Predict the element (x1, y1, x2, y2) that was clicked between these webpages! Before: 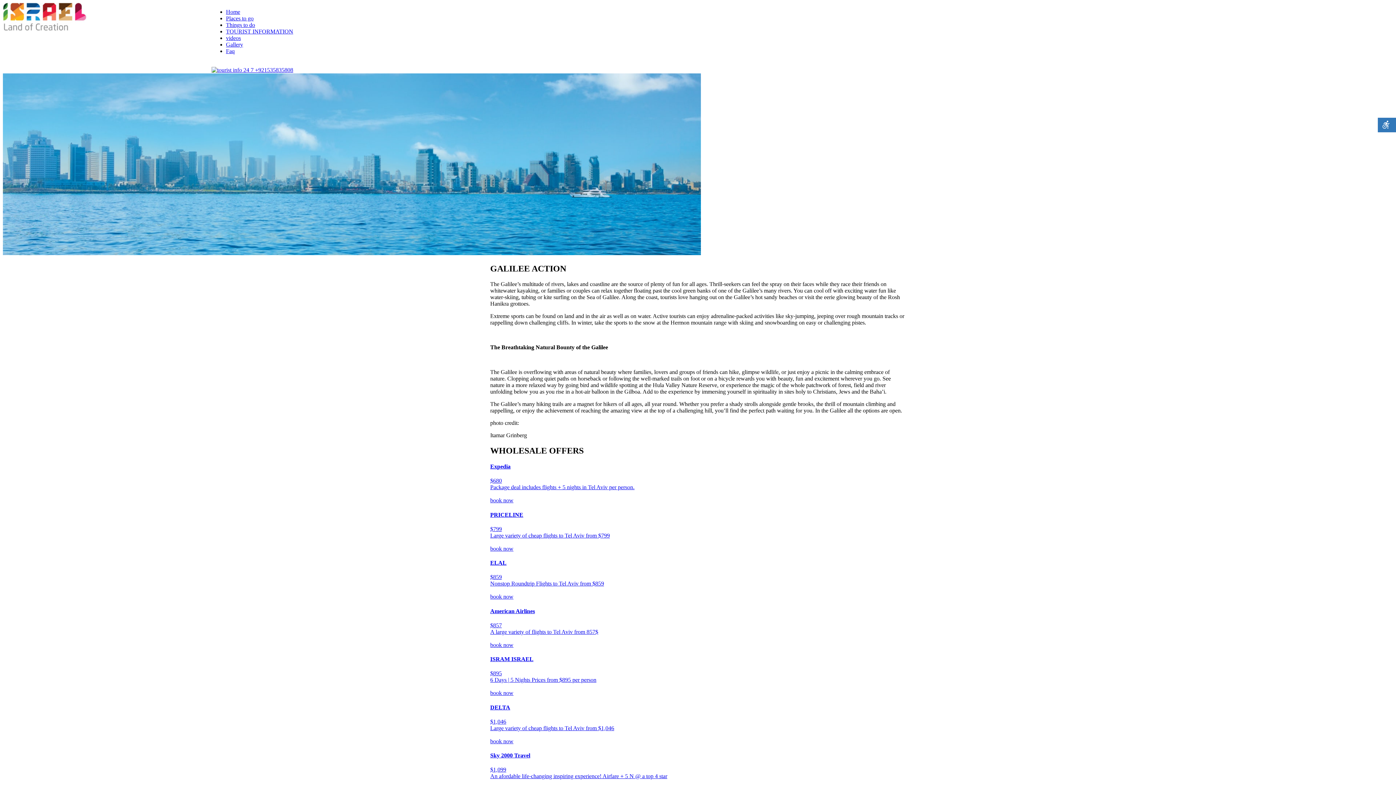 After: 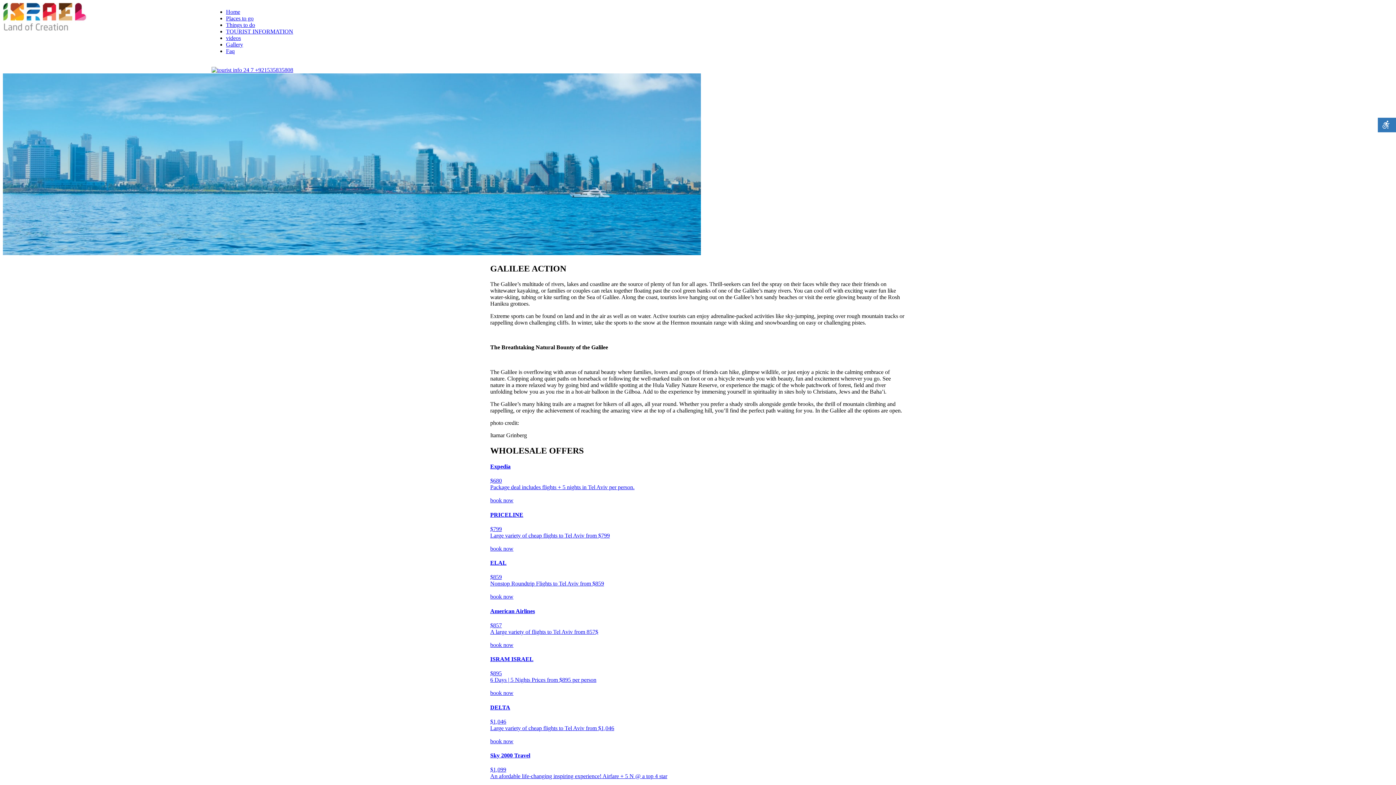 Action: bbox: (490, 463, 906, 504) label: Expedia
$680
Package deal includes flights + 5 nights in Tel Aviv per person.
book now